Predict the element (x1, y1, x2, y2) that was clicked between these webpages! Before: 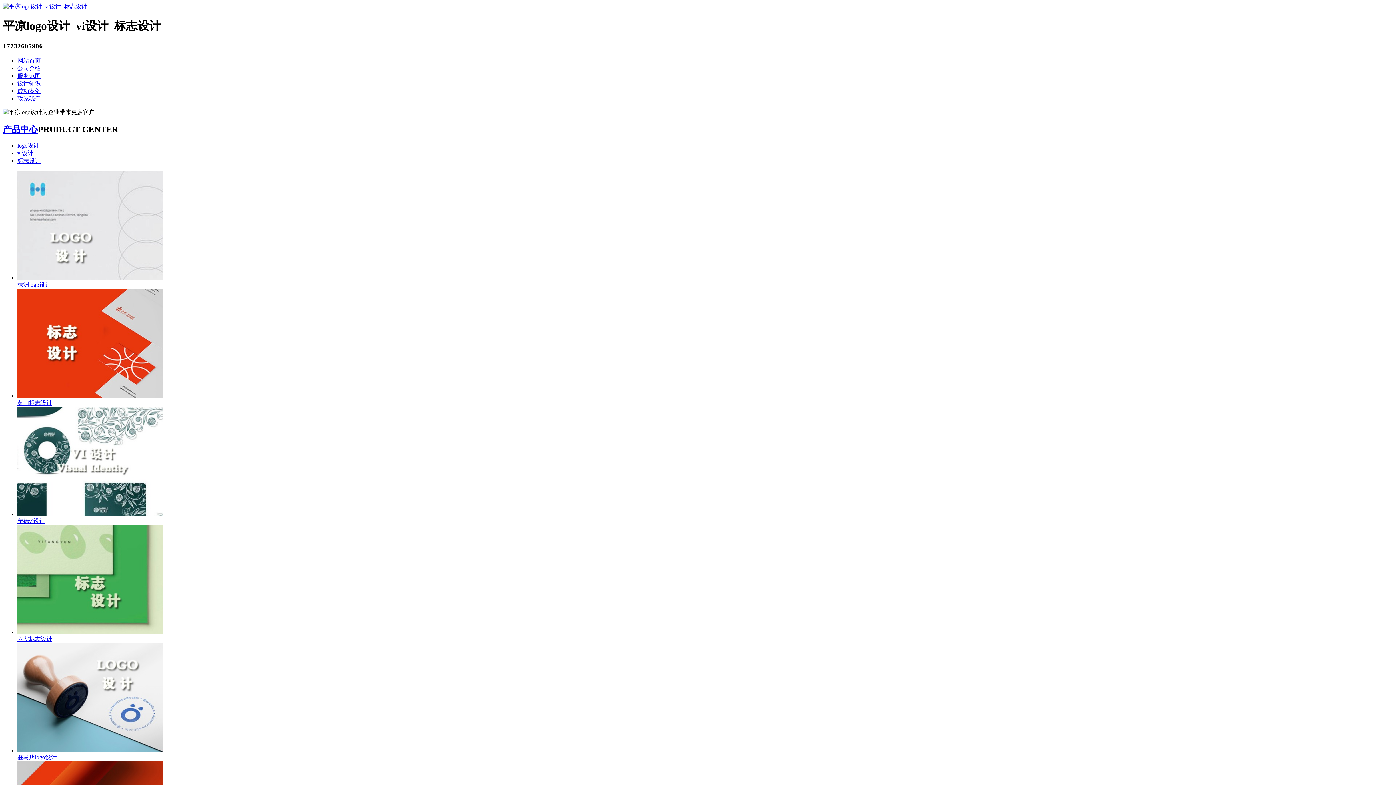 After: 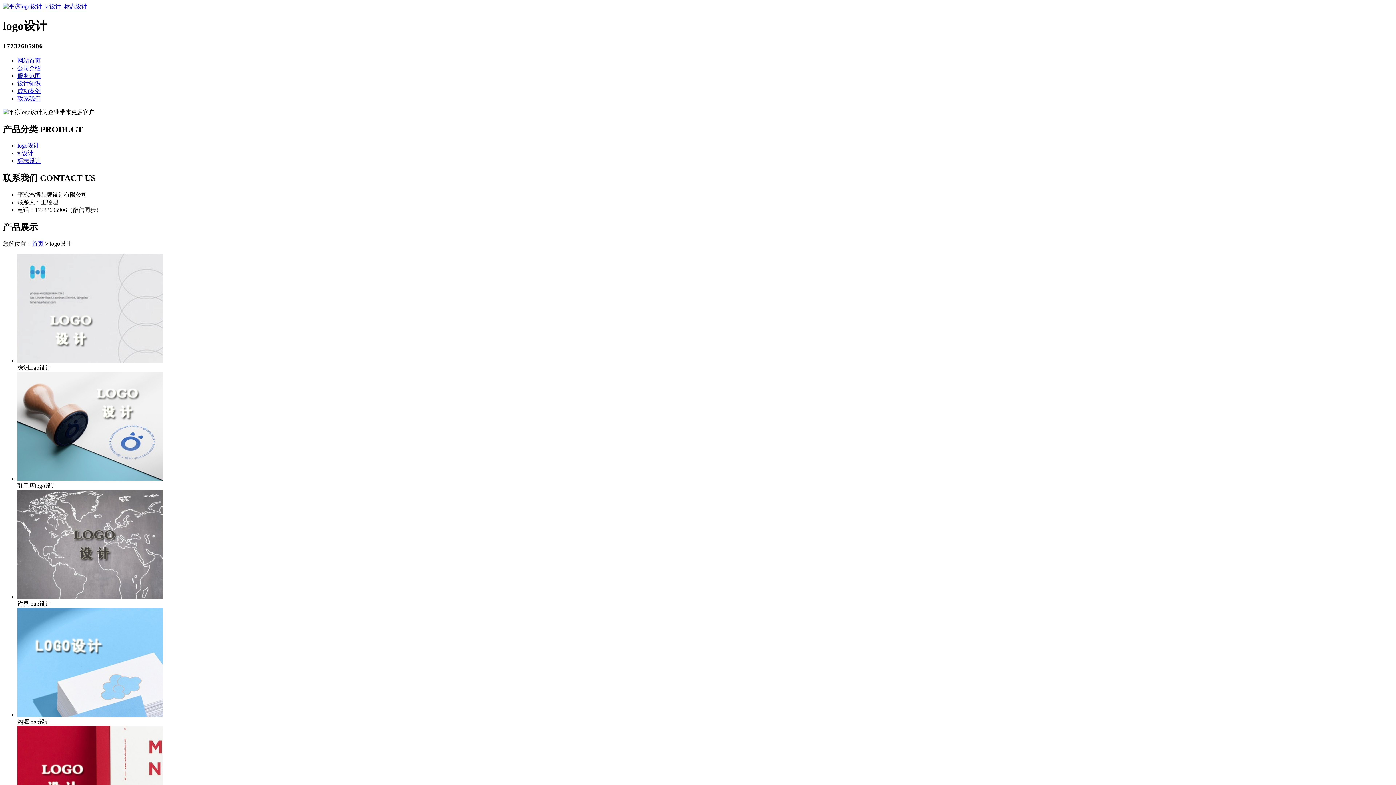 Action: bbox: (17, 142, 39, 148) label: logo设计